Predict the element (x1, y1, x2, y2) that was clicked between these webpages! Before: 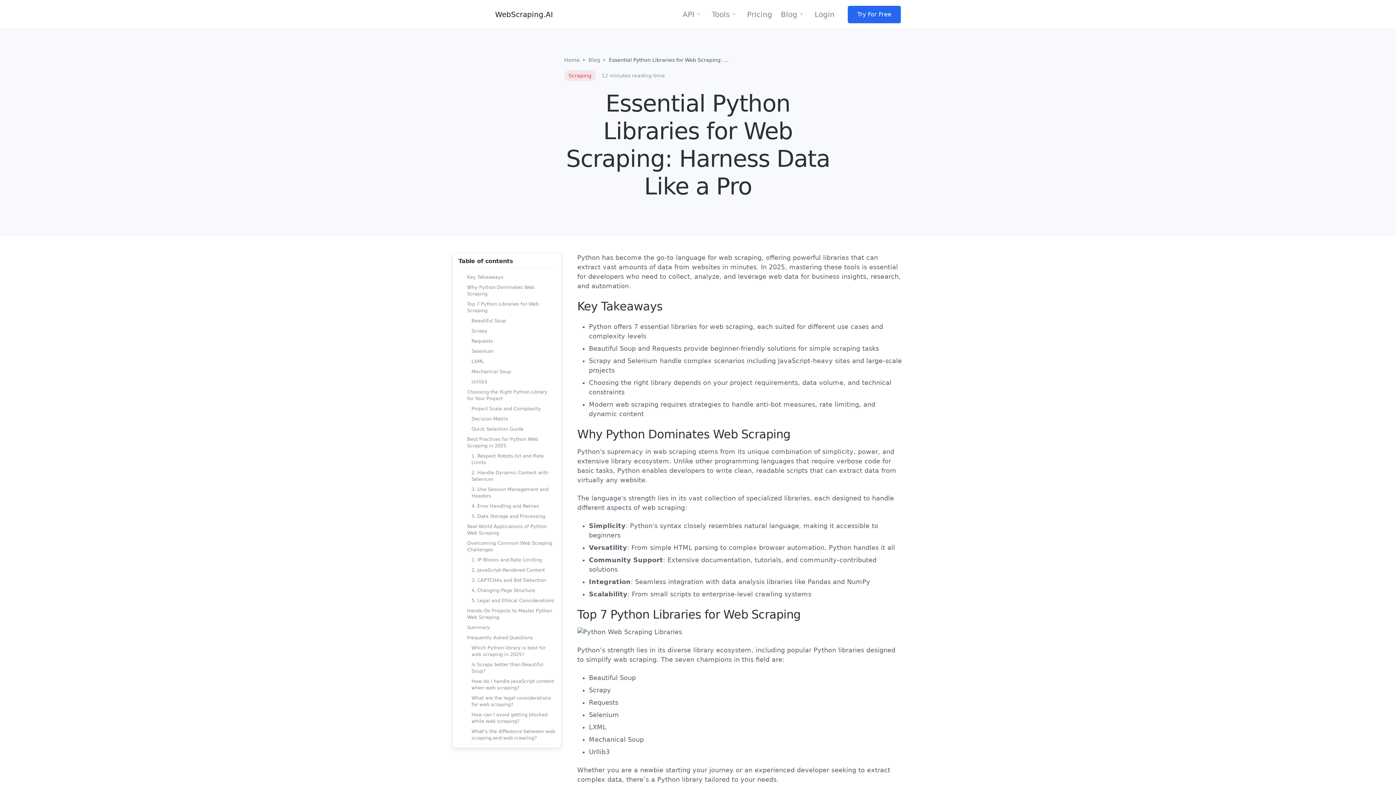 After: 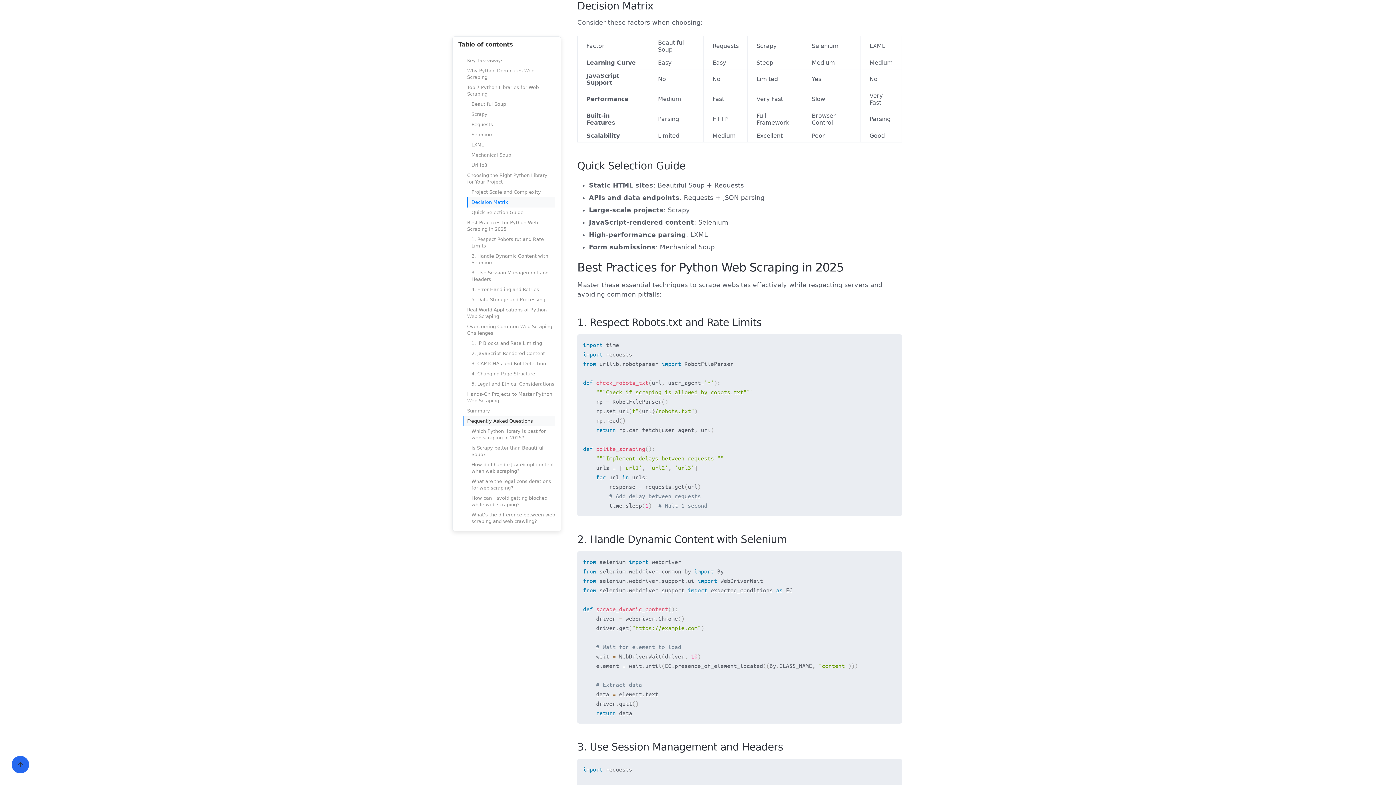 Action: bbox: (467, 414, 555, 424) label: Decision Matrix